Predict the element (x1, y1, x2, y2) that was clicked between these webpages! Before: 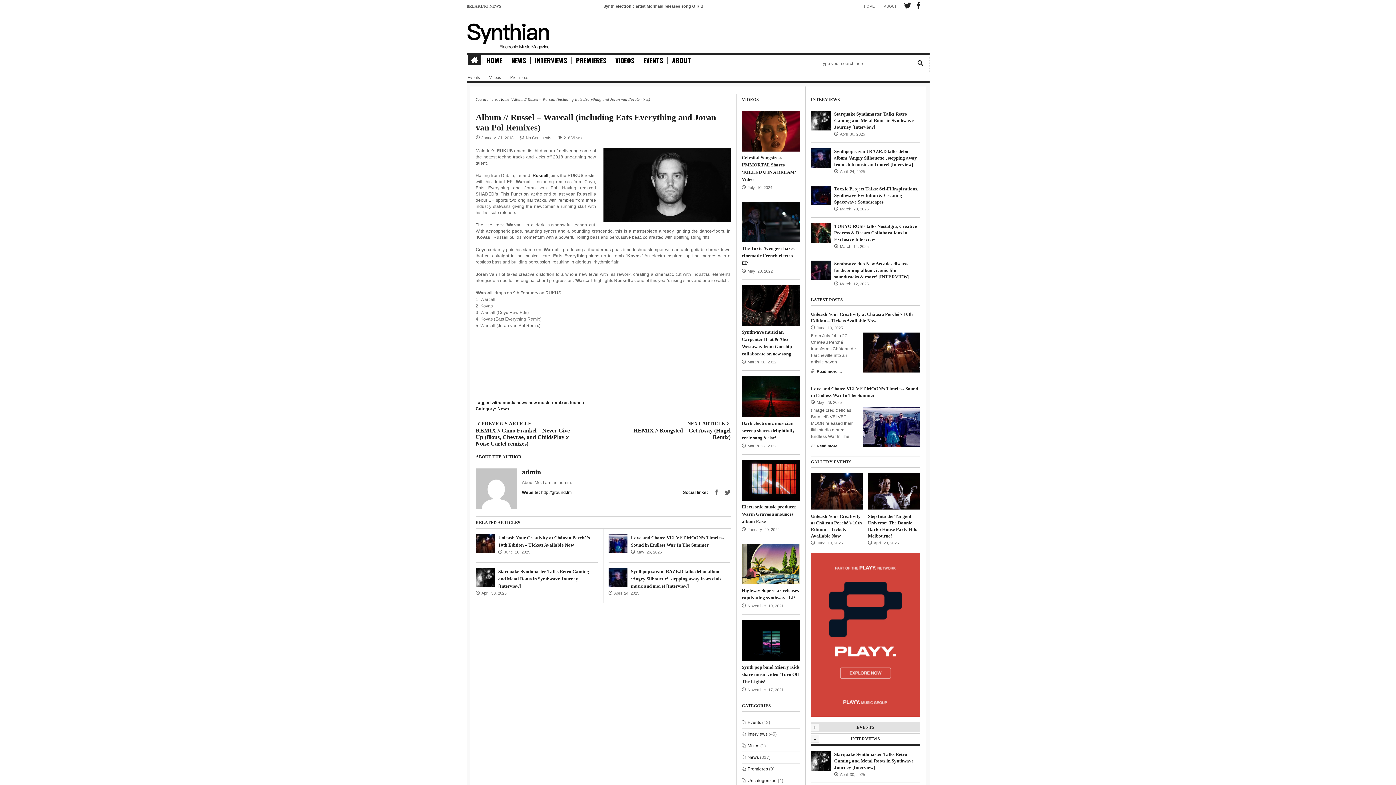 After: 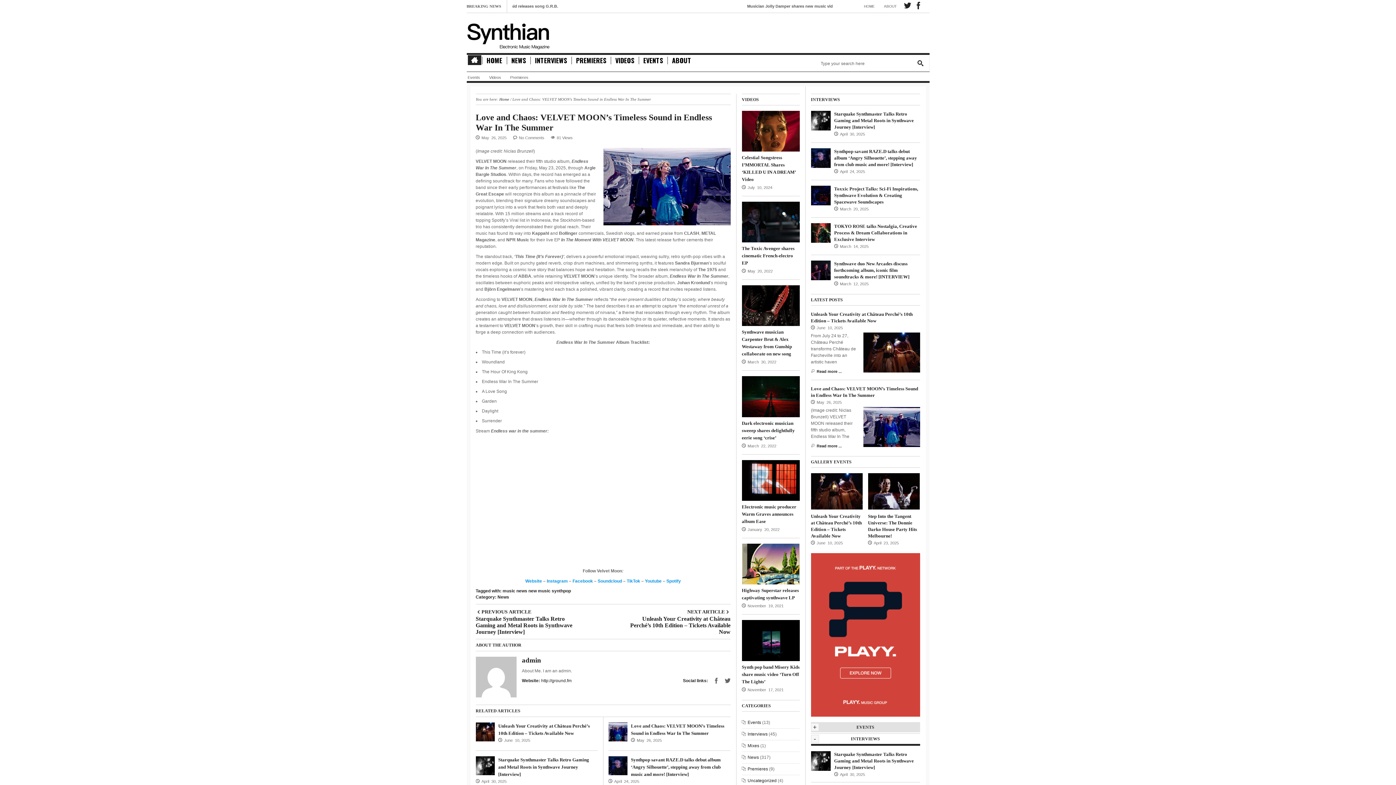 Action: label: Read more ... bbox: (811, 443, 842, 448)